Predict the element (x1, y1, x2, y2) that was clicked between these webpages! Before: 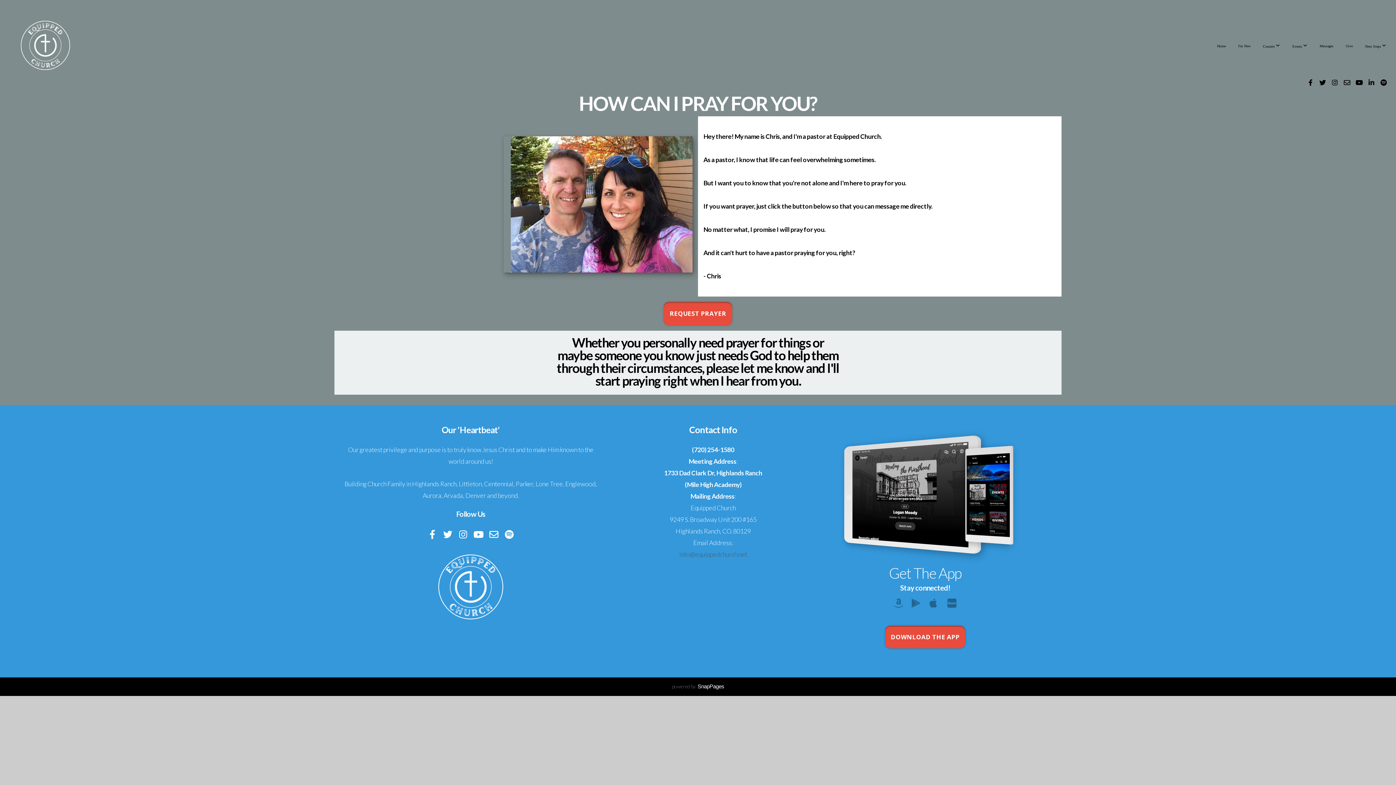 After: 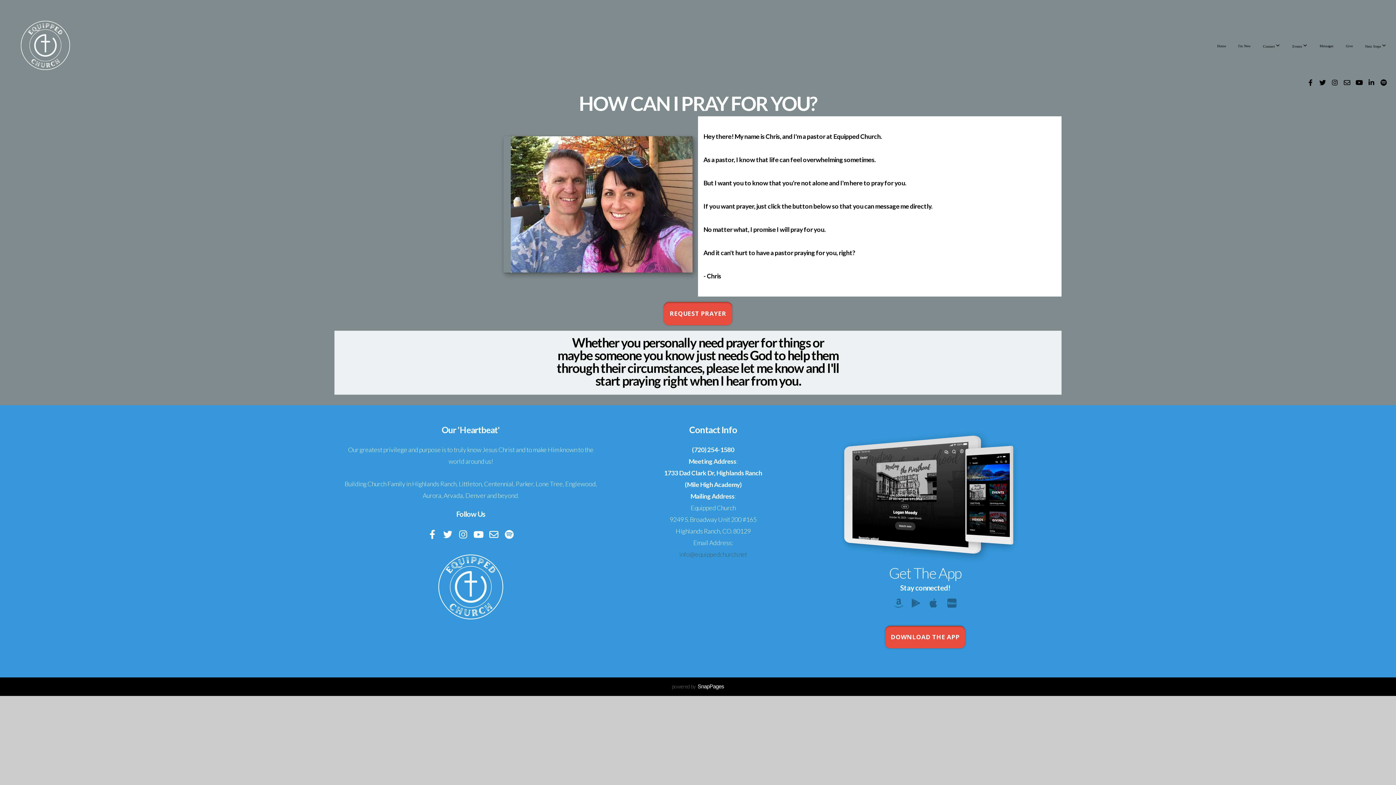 Action: bbox: (1378, 77, 1389, 88)